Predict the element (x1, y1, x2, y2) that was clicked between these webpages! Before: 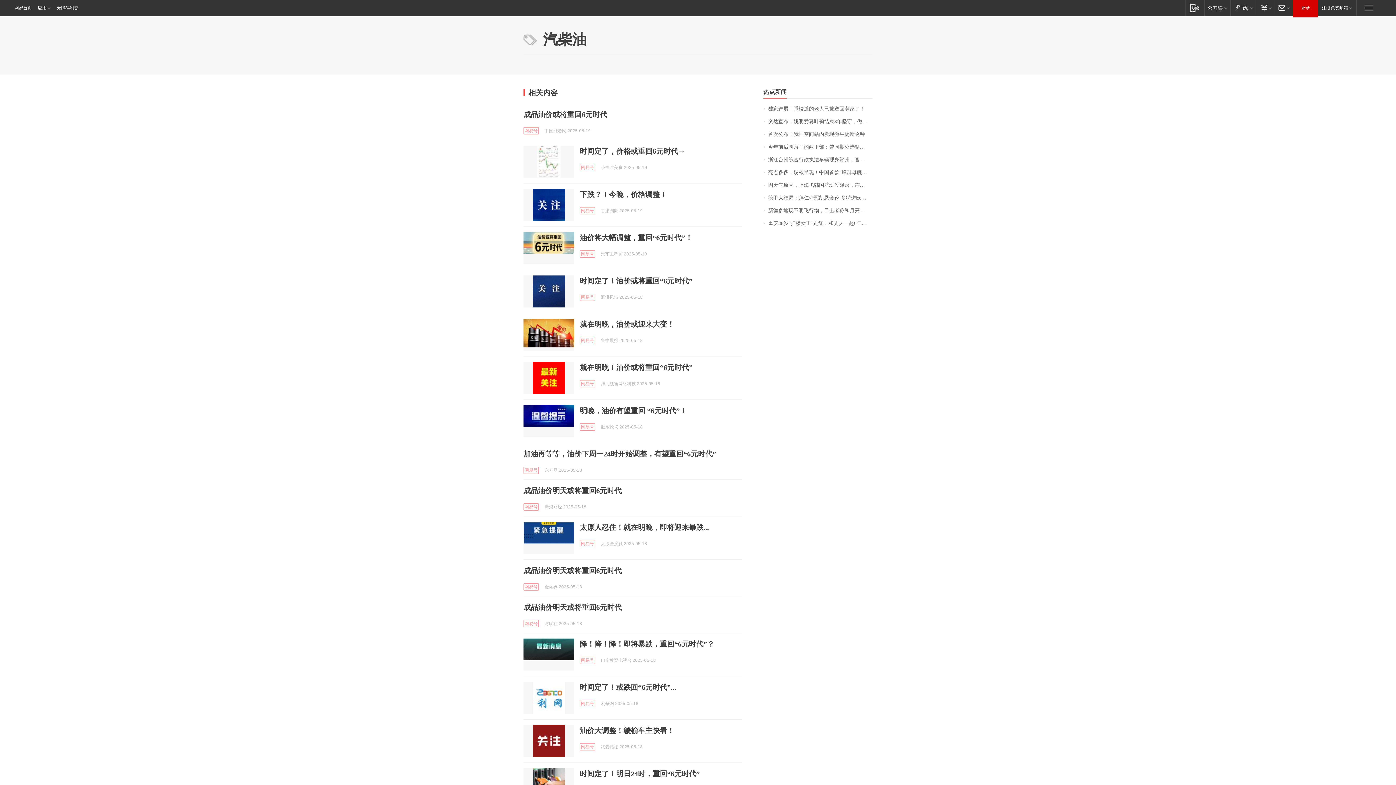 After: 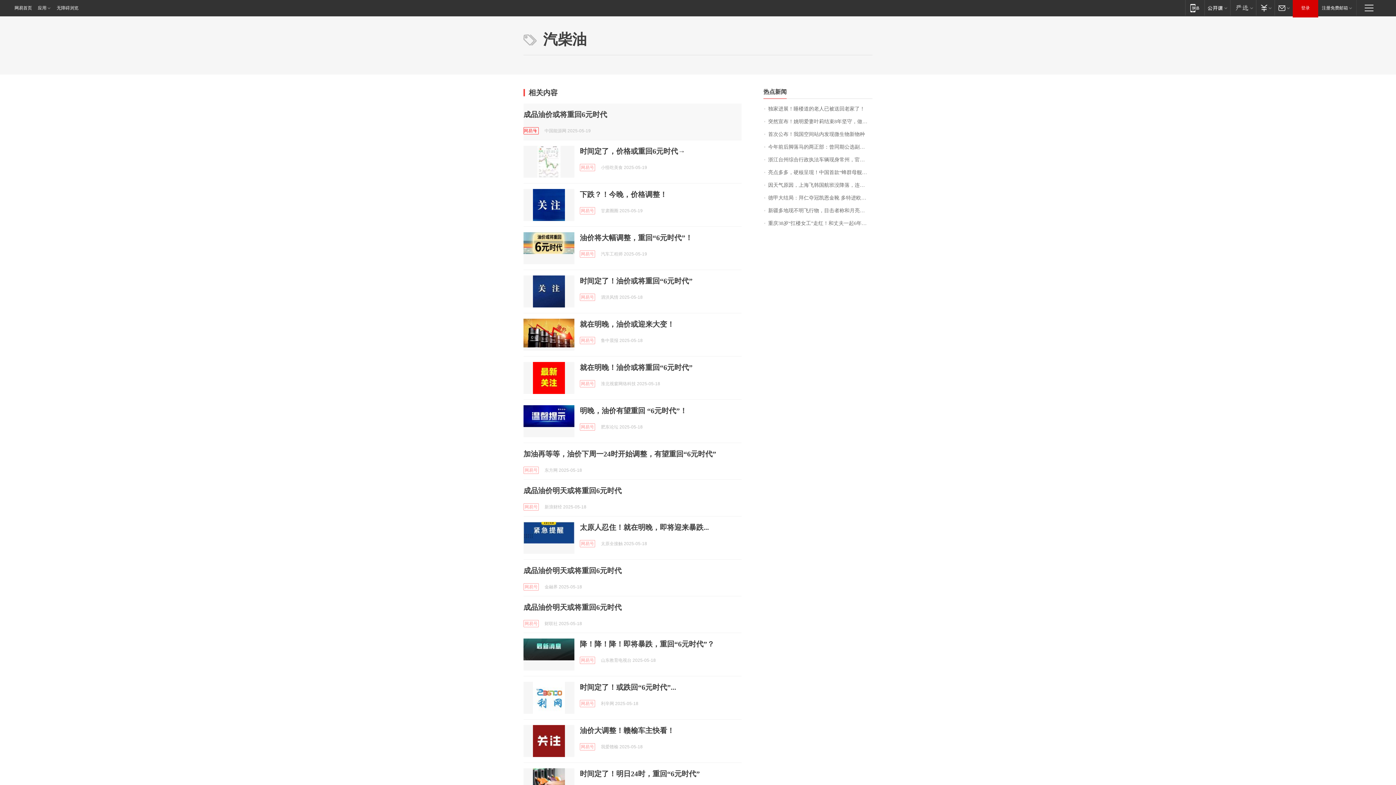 Action: label: 网易号 bbox: (523, 127, 538, 134)